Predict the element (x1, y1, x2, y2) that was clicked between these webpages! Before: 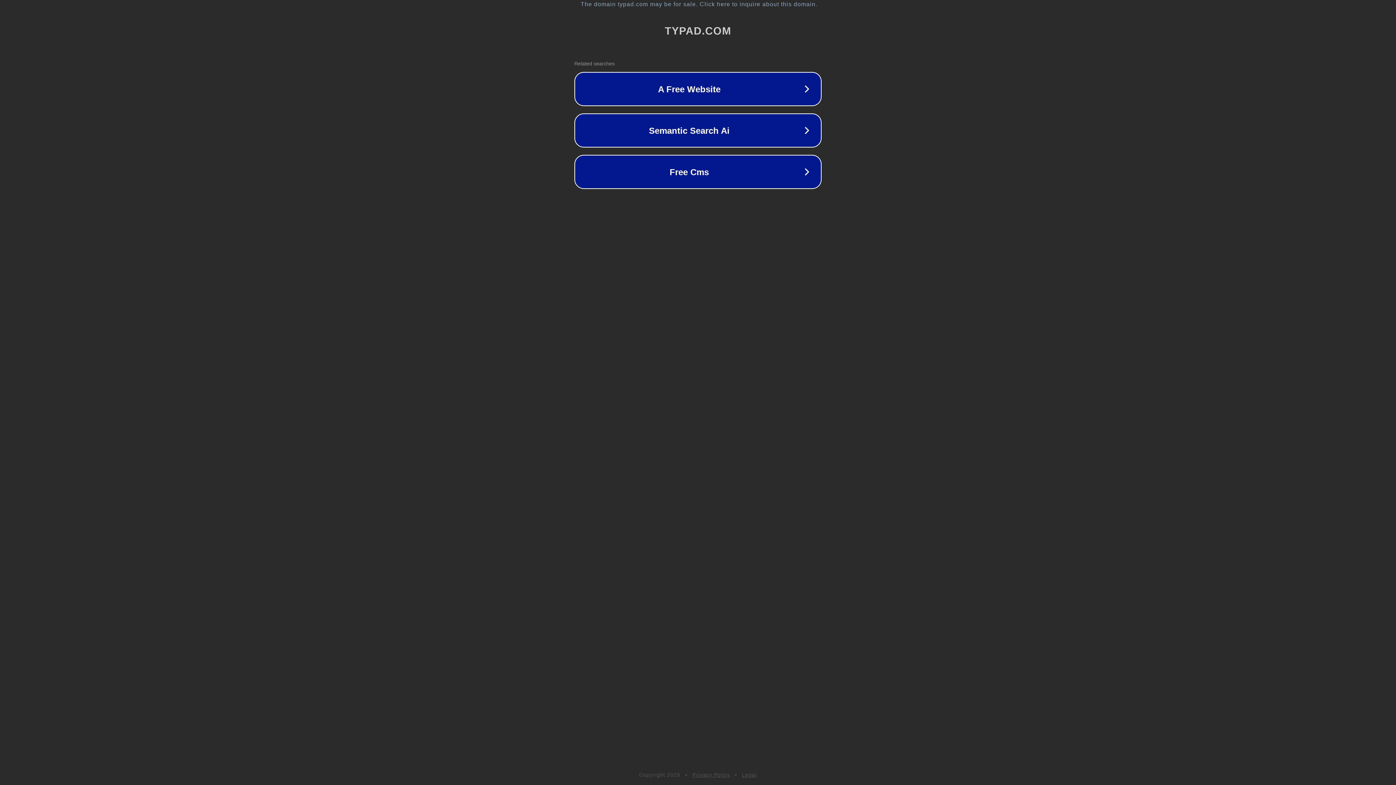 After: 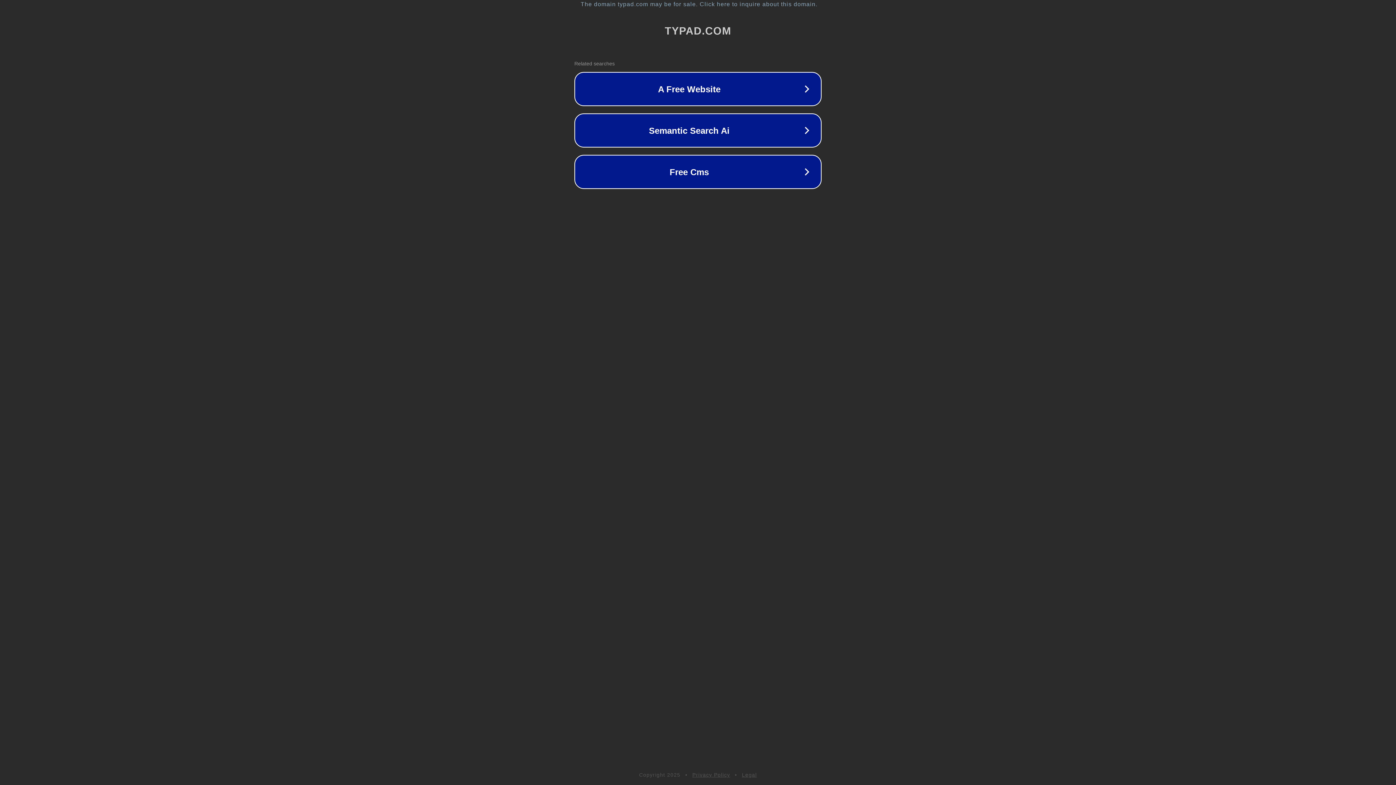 Action: bbox: (742, 772, 757, 778) label: Legal